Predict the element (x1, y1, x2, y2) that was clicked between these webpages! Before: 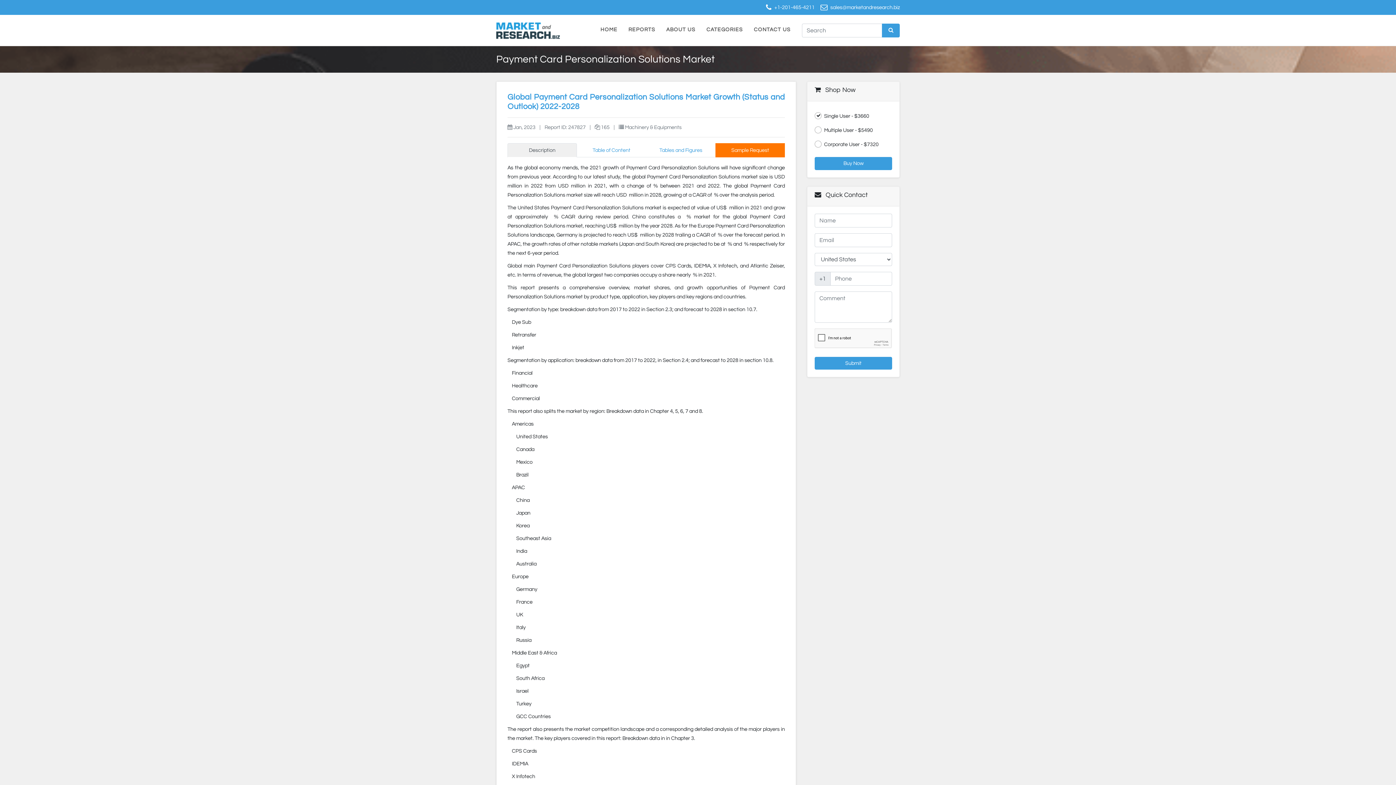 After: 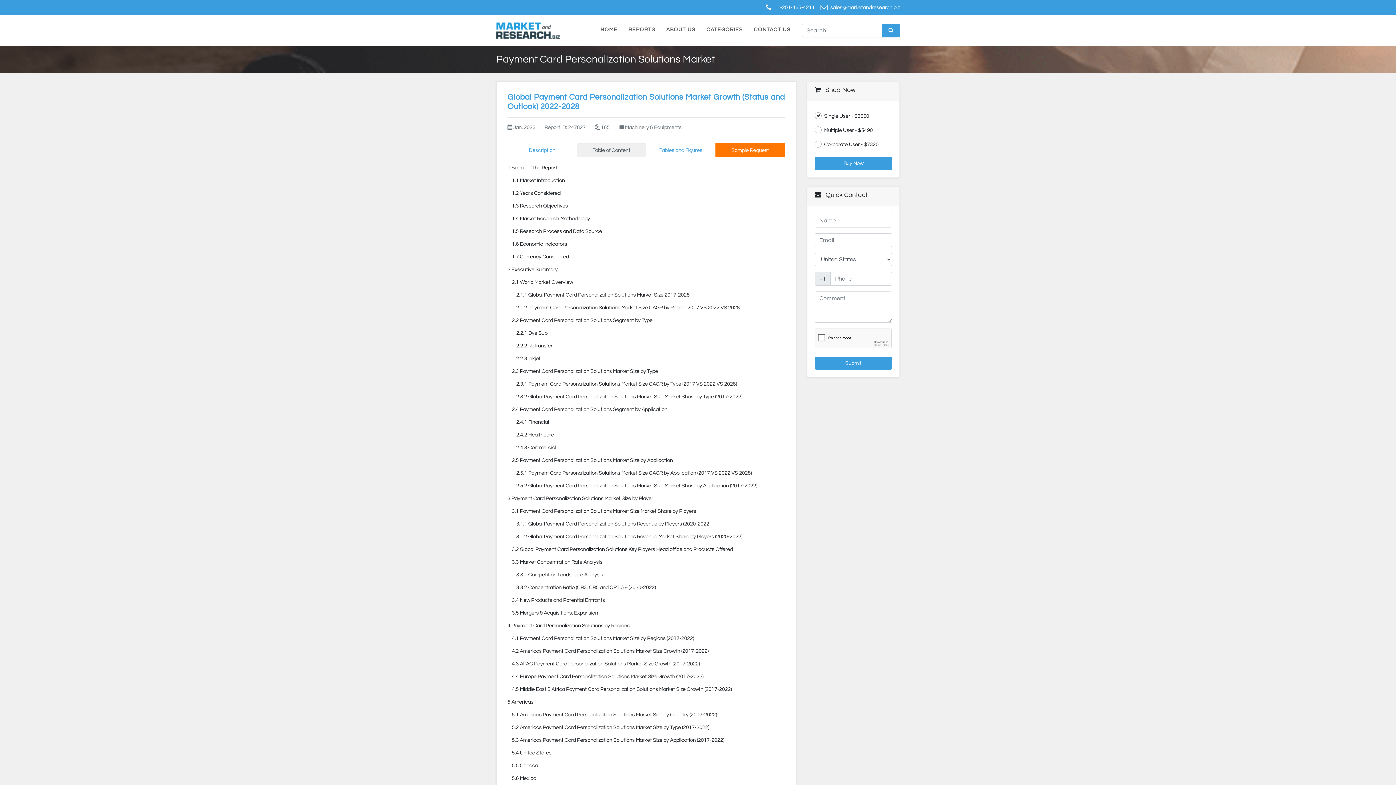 Action: label: Table of Content bbox: (577, 143, 646, 157)